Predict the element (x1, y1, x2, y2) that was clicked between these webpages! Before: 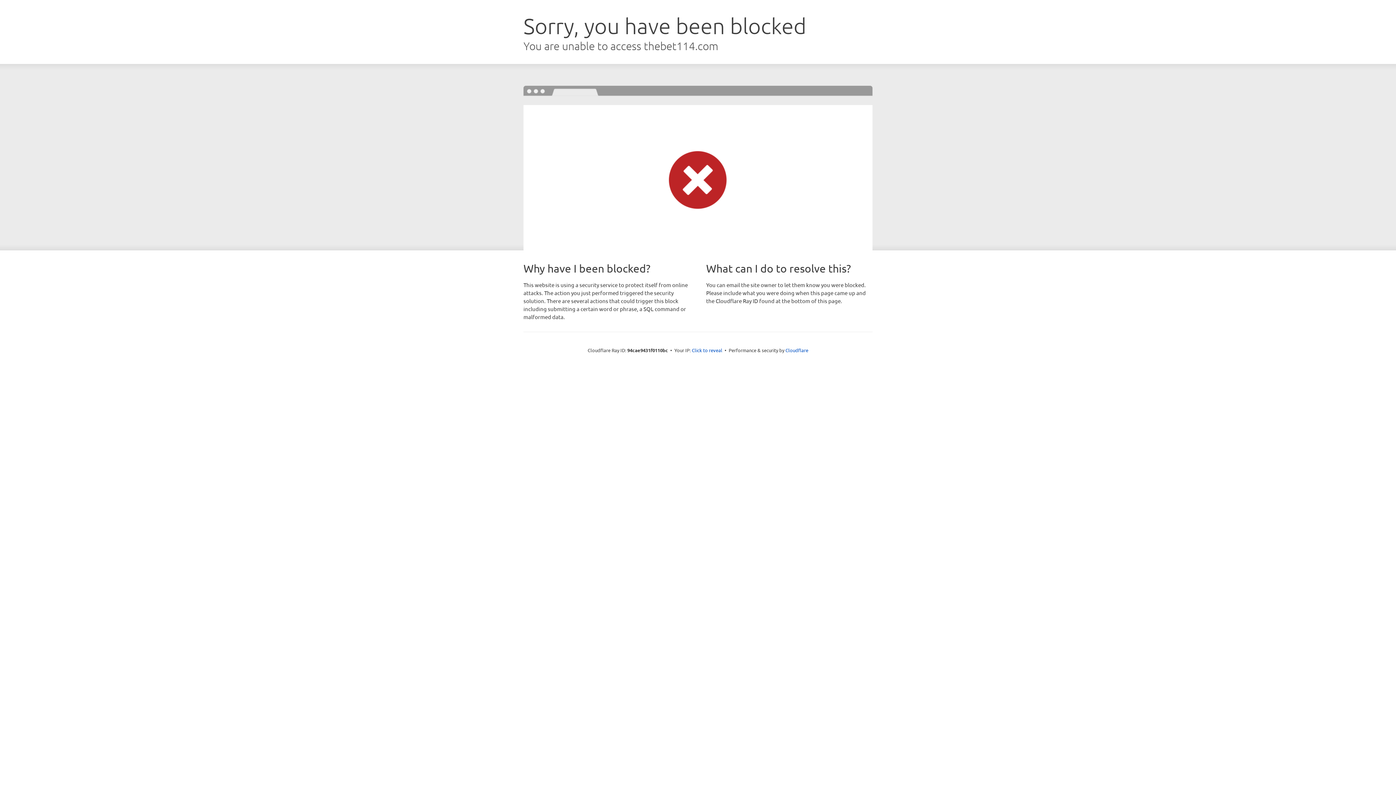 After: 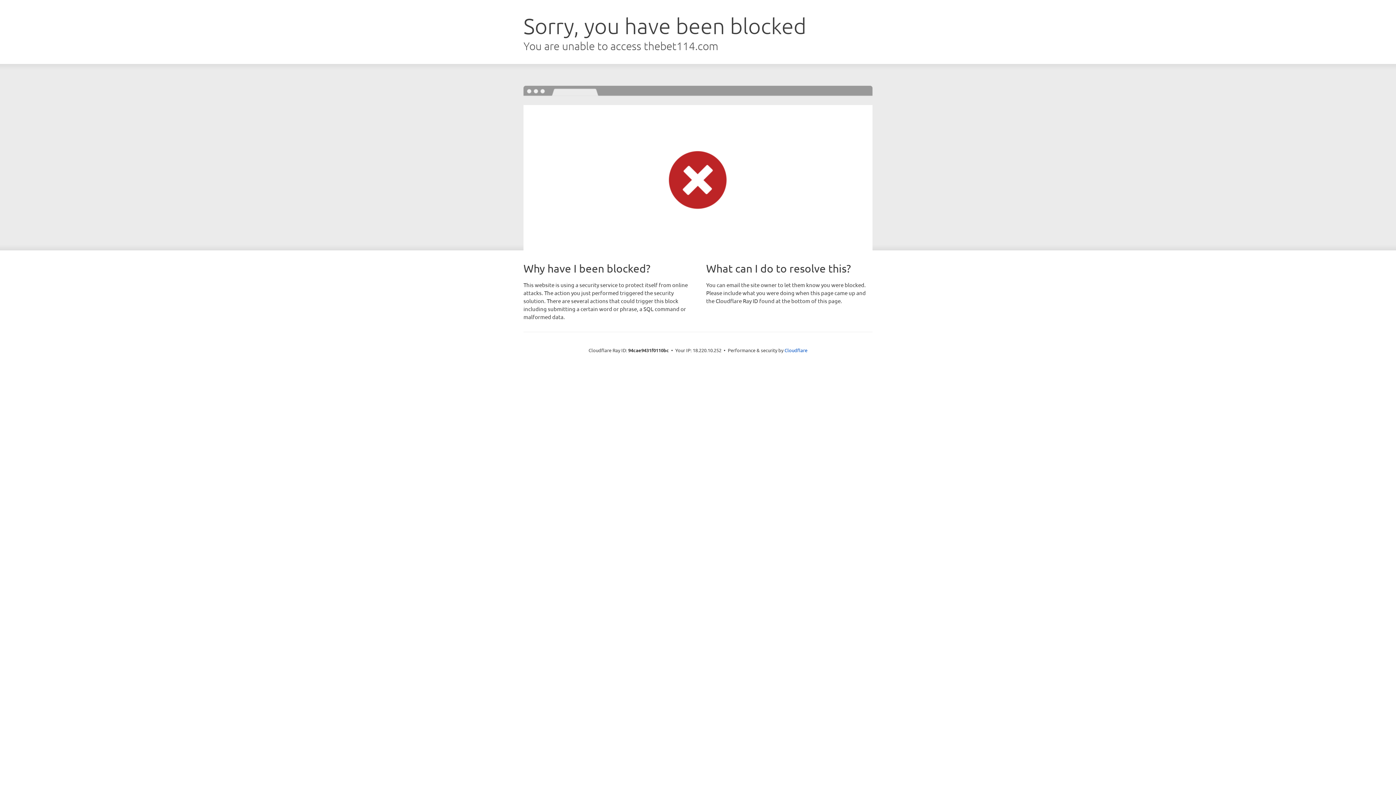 Action: bbox: (692, 346, 722, 353) label: Click to reveal